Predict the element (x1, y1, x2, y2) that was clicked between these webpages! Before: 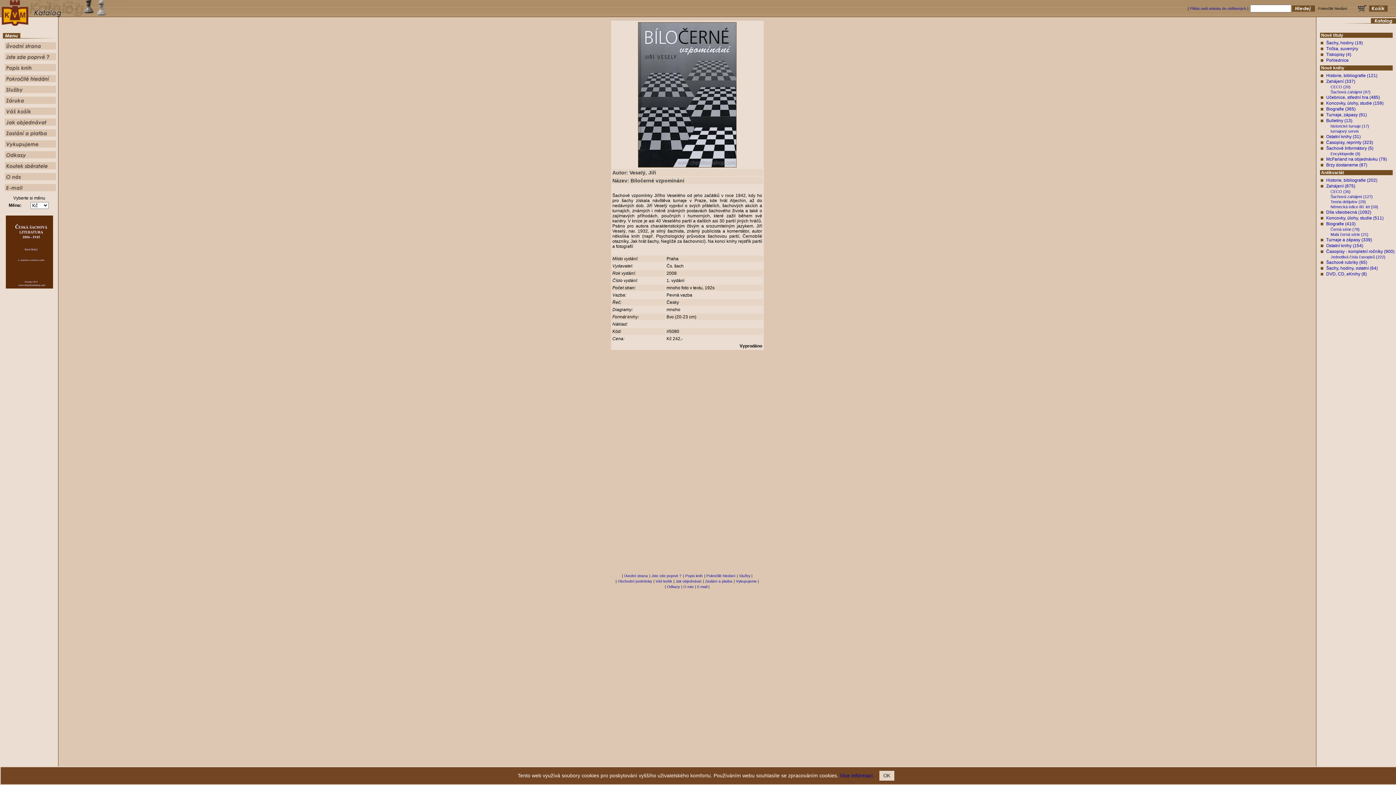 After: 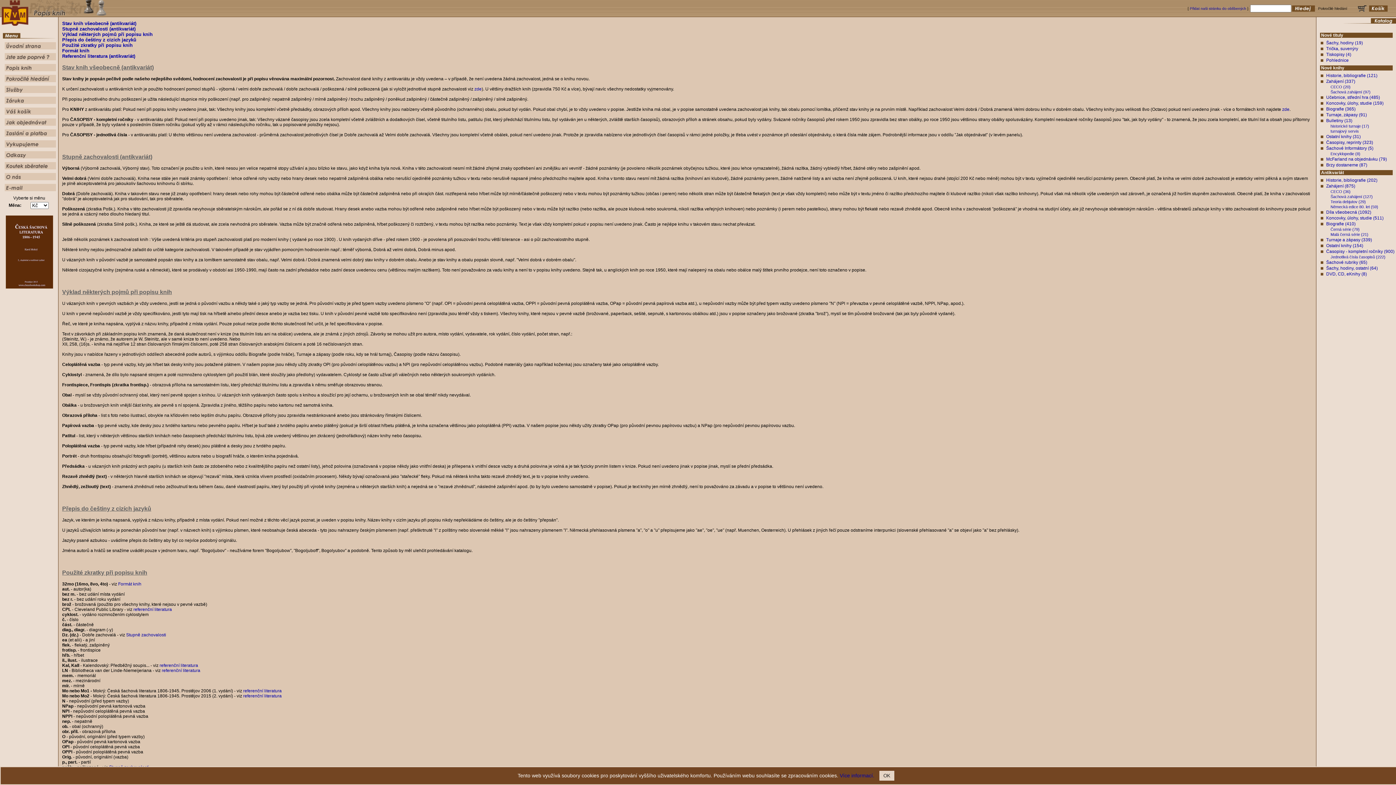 Action: bbox: (685, 574, 702, 578) label: Popis knih